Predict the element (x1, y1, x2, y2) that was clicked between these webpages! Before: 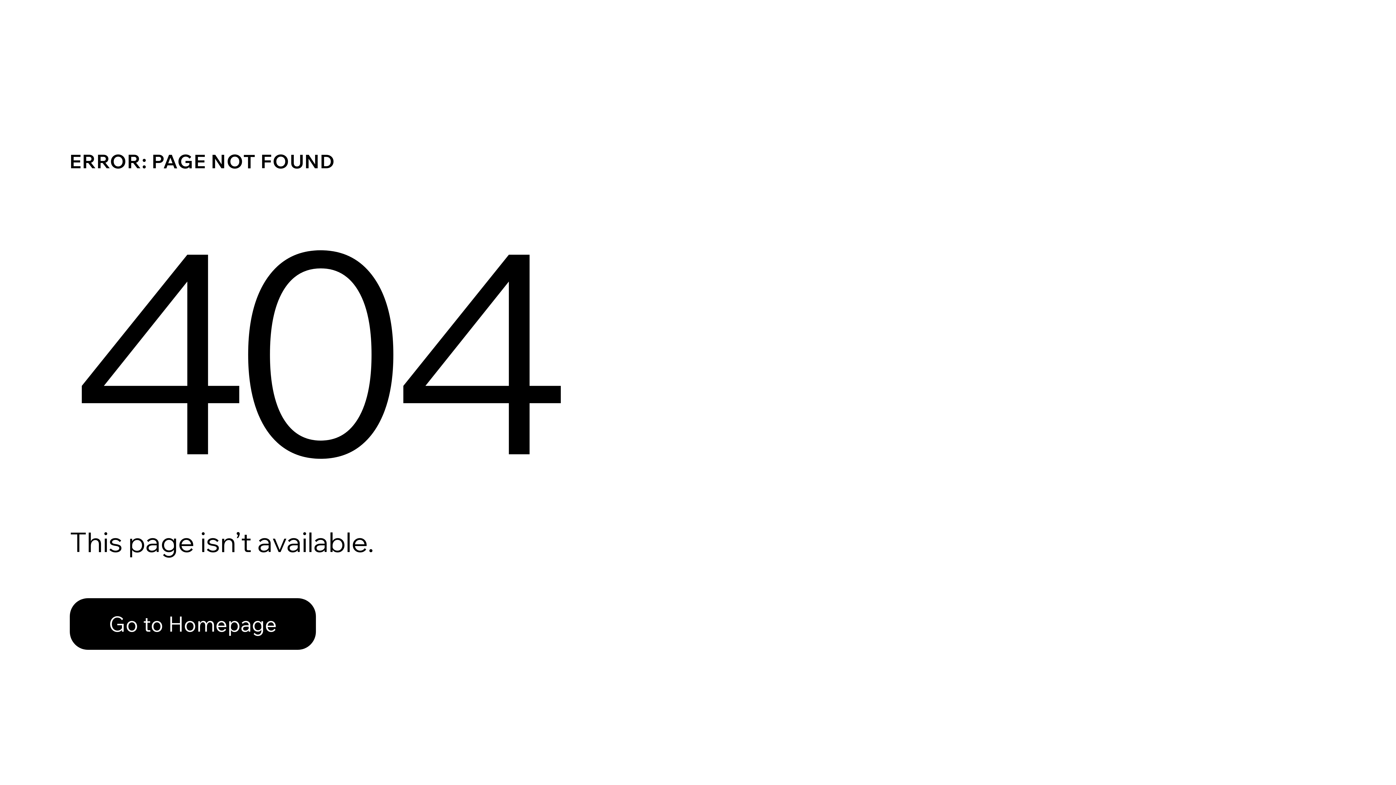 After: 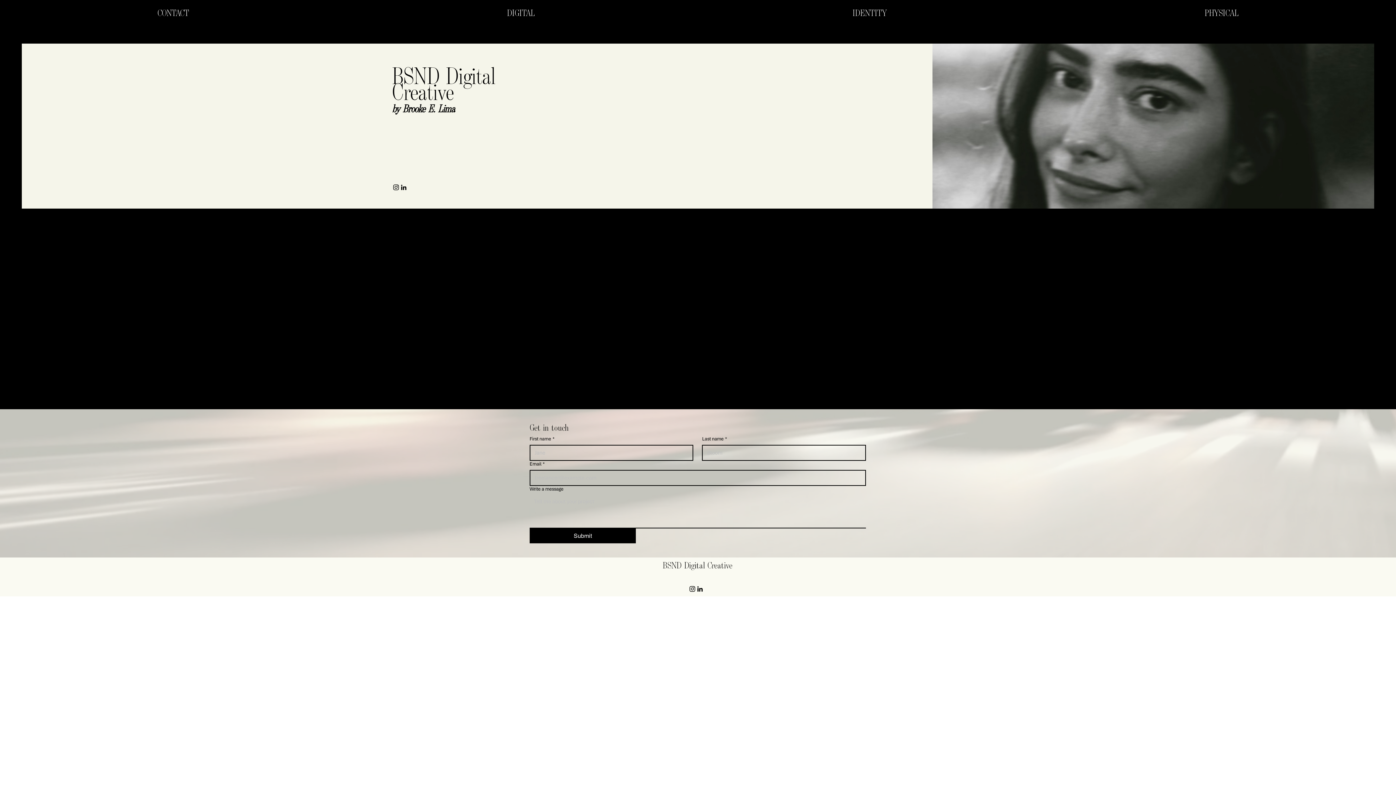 Action: label: Go to Homepage bbox: (69, 598, 316, 650)